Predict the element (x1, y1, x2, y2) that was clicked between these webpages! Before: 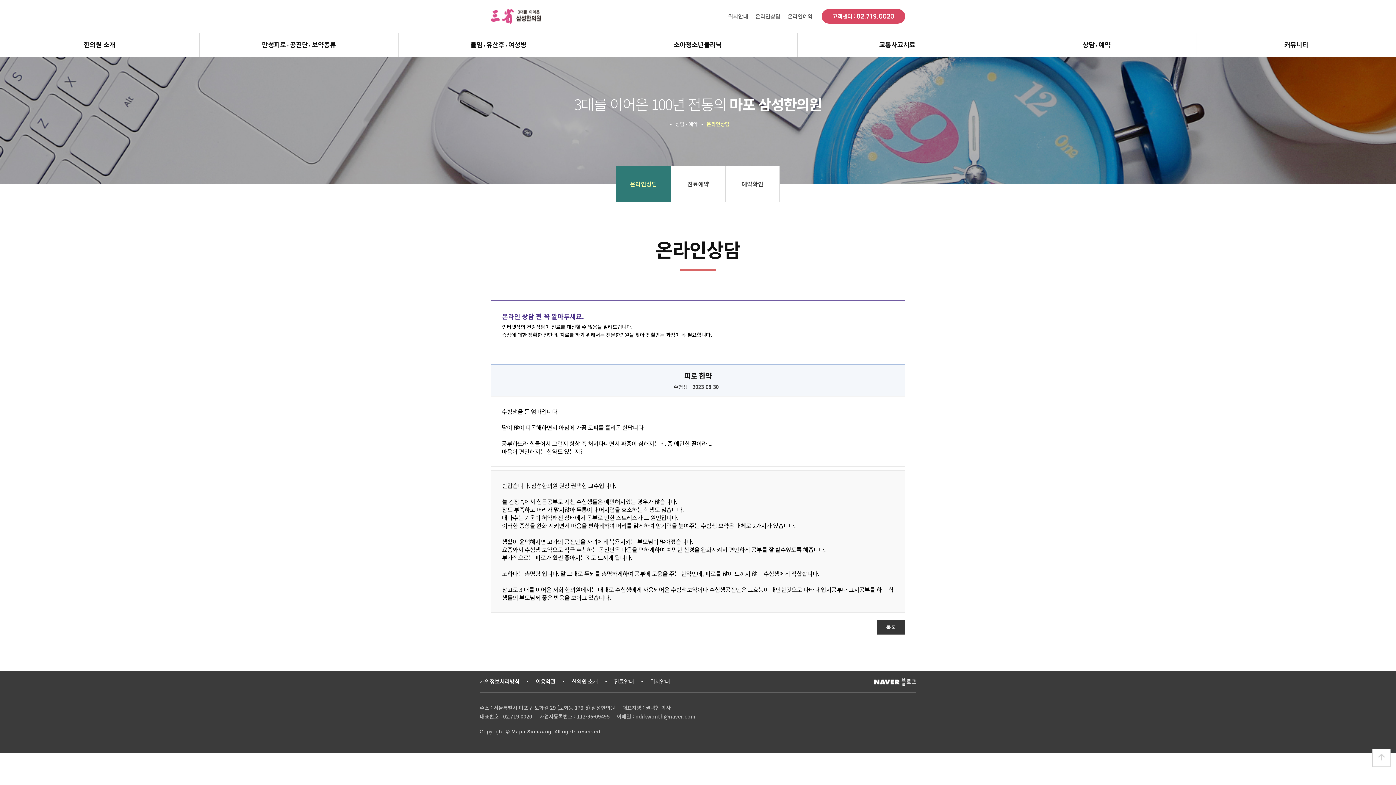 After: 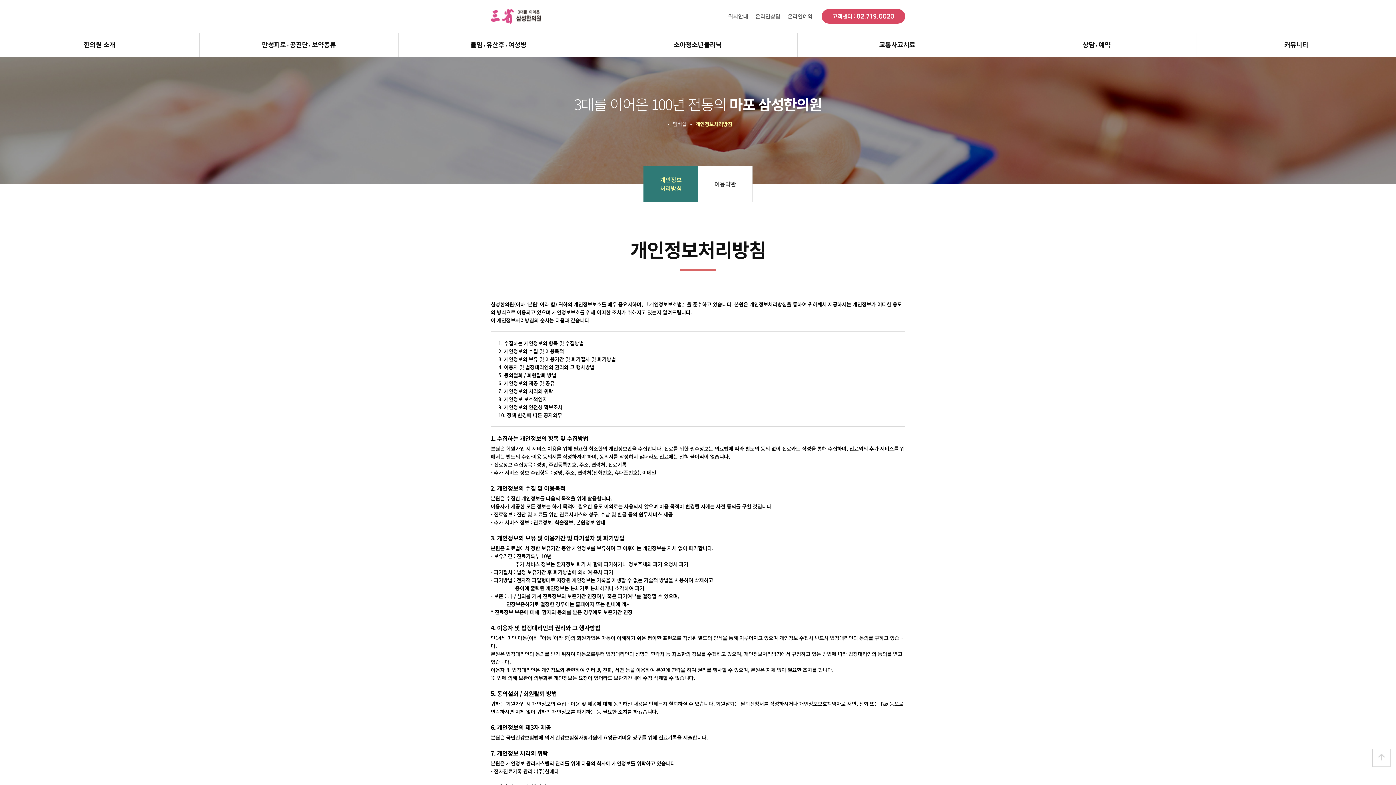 Action: label: 개인정보처리방침 bbox: (480, 677, 519, 685)